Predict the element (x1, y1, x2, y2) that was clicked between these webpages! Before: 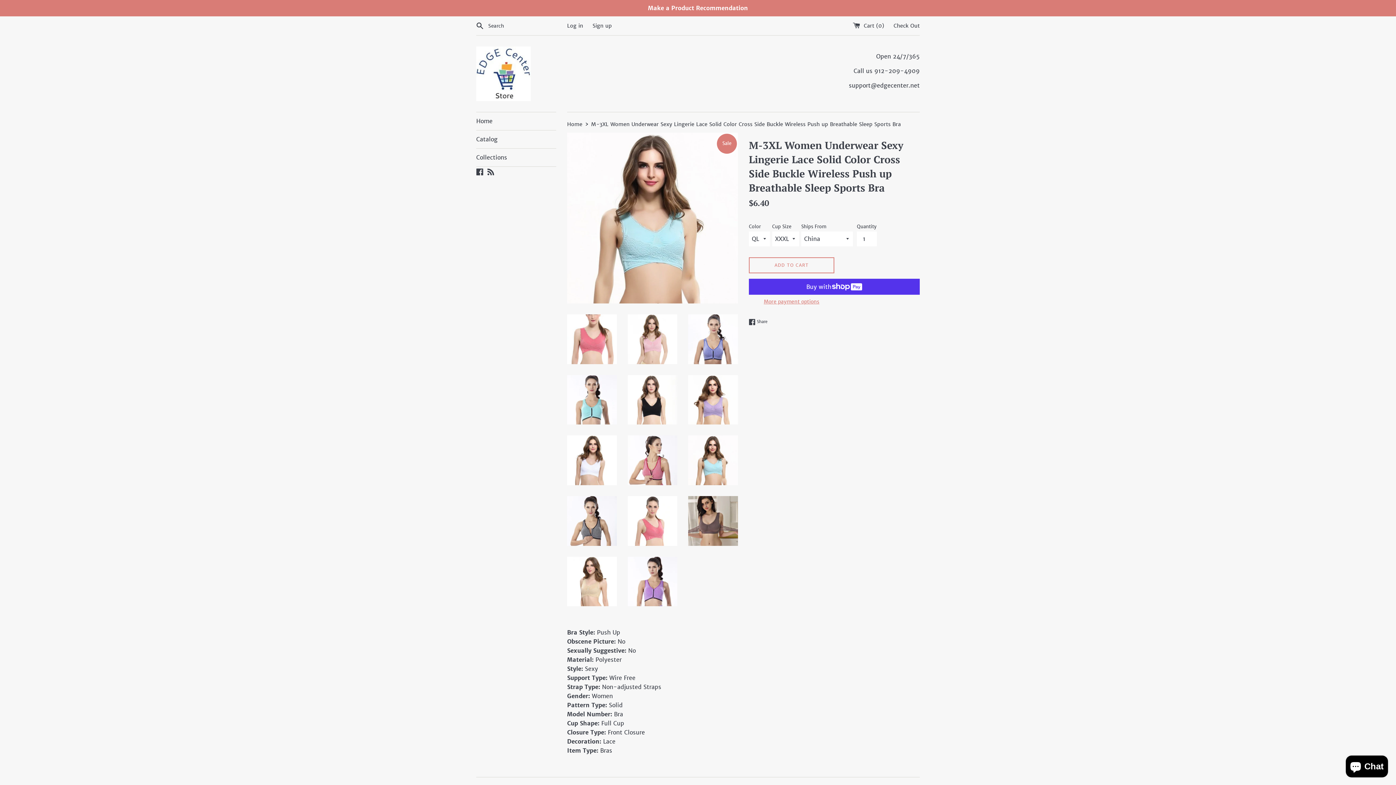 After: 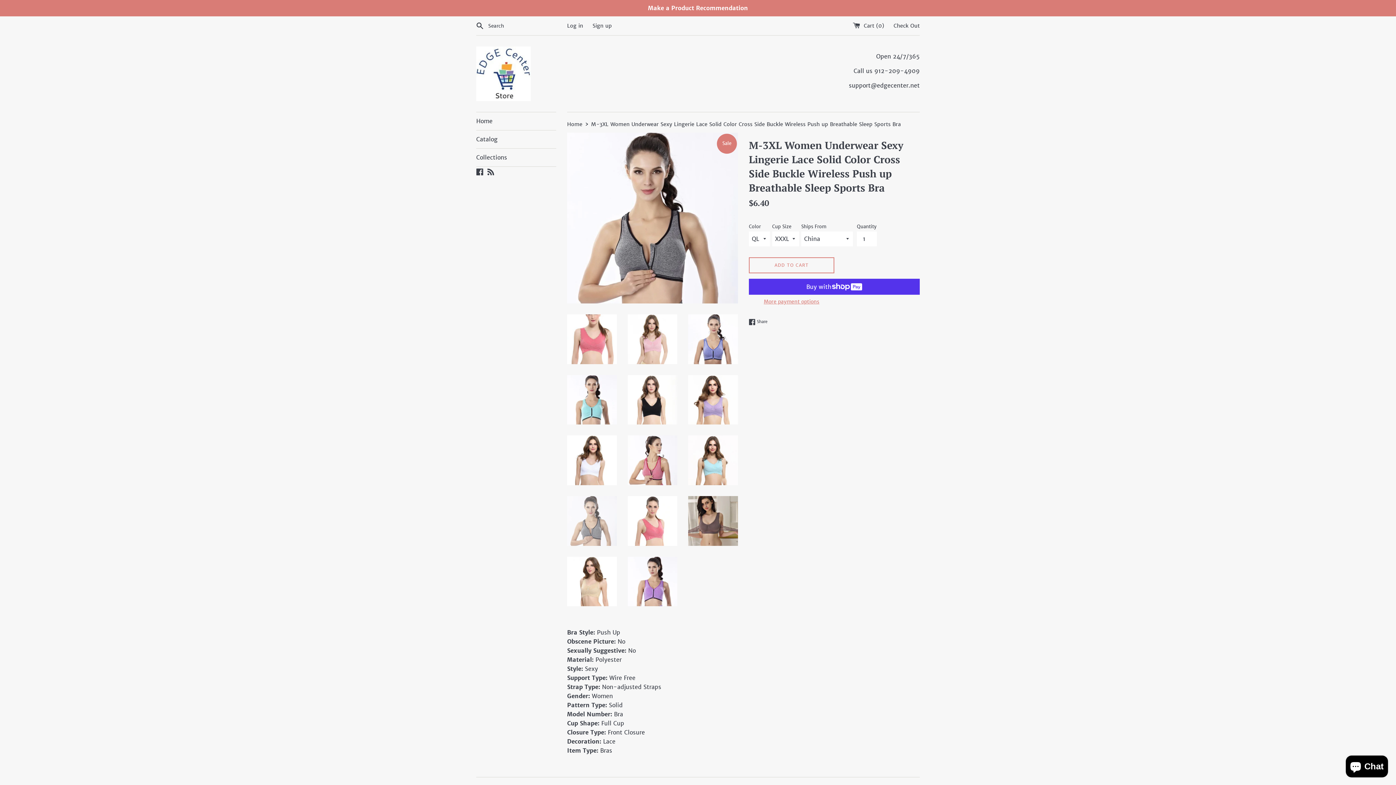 Action: bbox: (567, 496, 616, 546)